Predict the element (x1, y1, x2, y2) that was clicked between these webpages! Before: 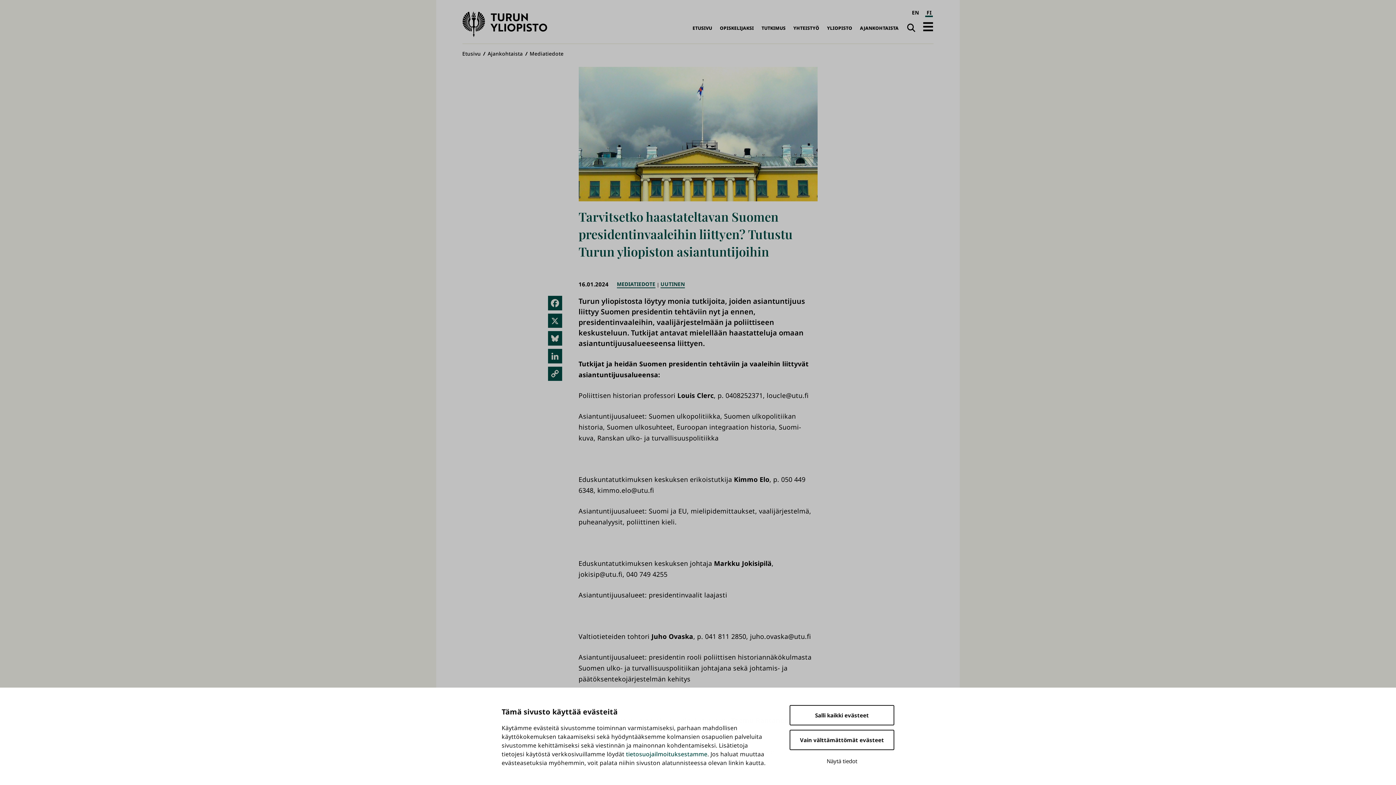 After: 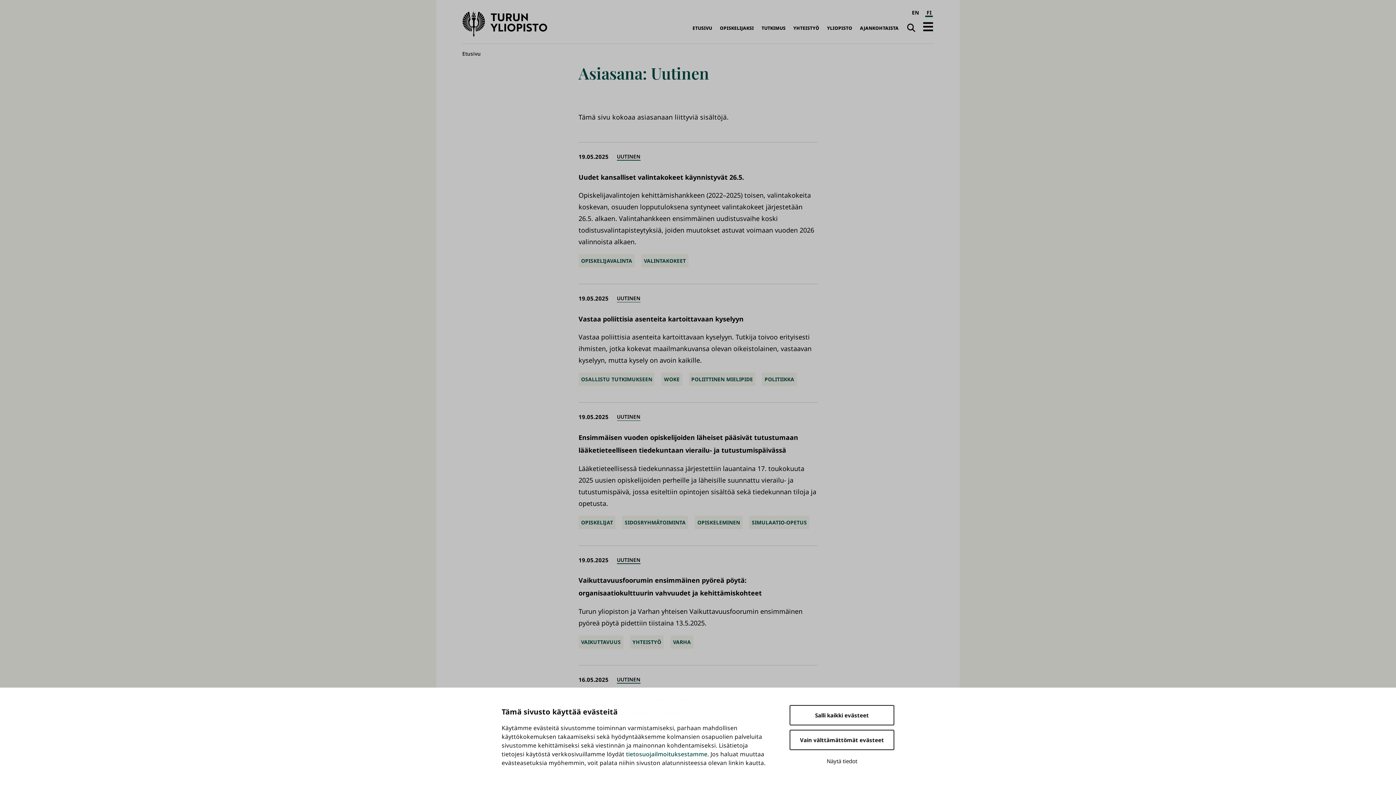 Action: label: UUTINEN bbox: (660, 279, 685, 288)